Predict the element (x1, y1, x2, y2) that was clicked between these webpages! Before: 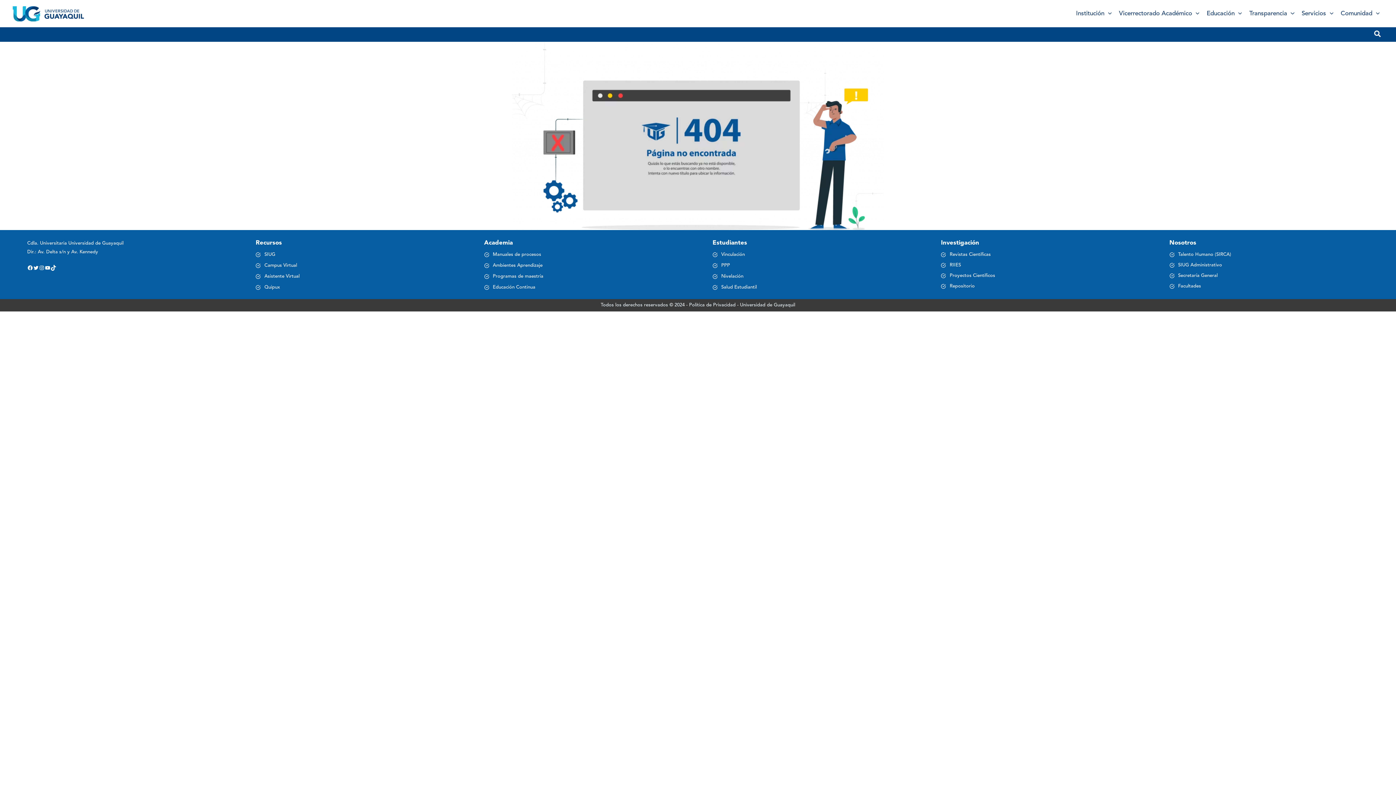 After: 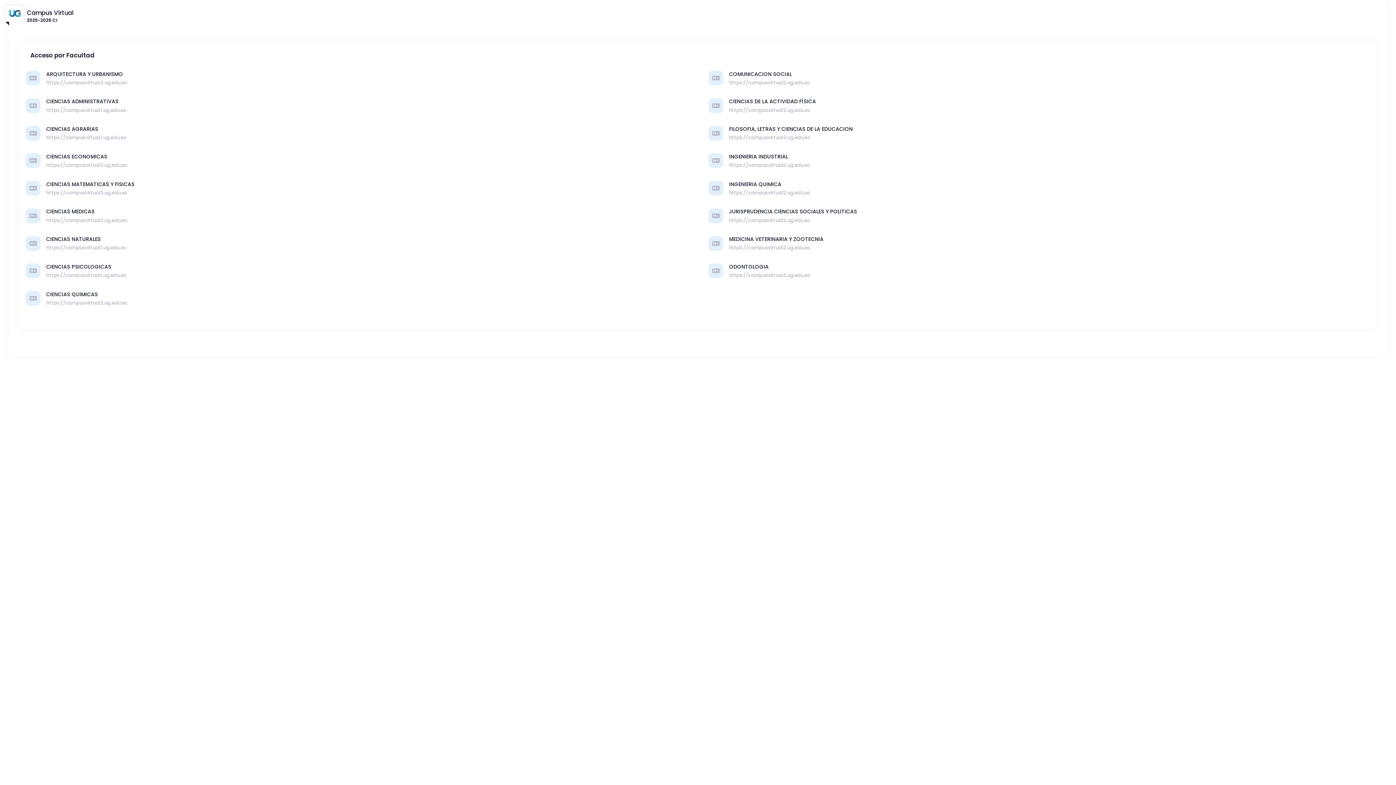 Action: label: Campus Virtual bbox: (264, 263, 297, 268)